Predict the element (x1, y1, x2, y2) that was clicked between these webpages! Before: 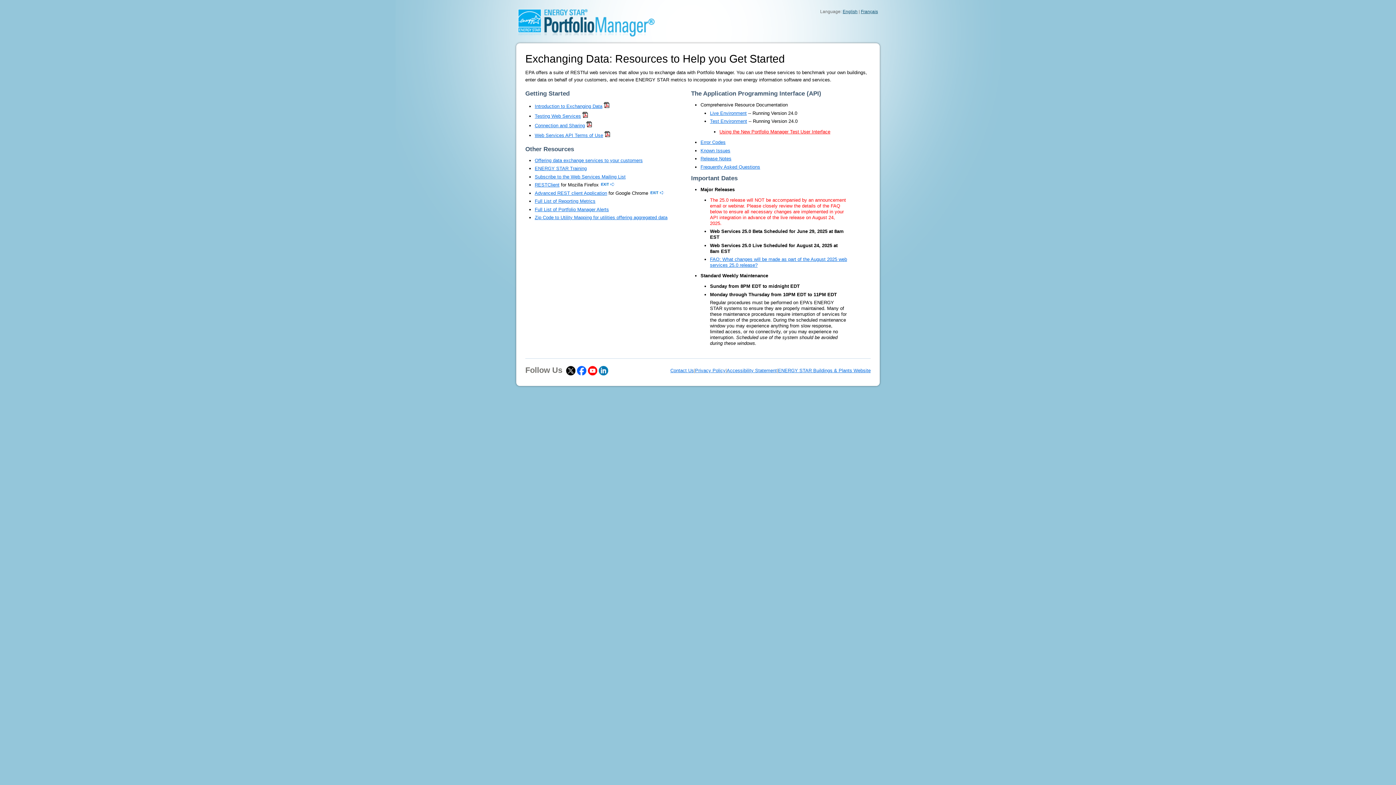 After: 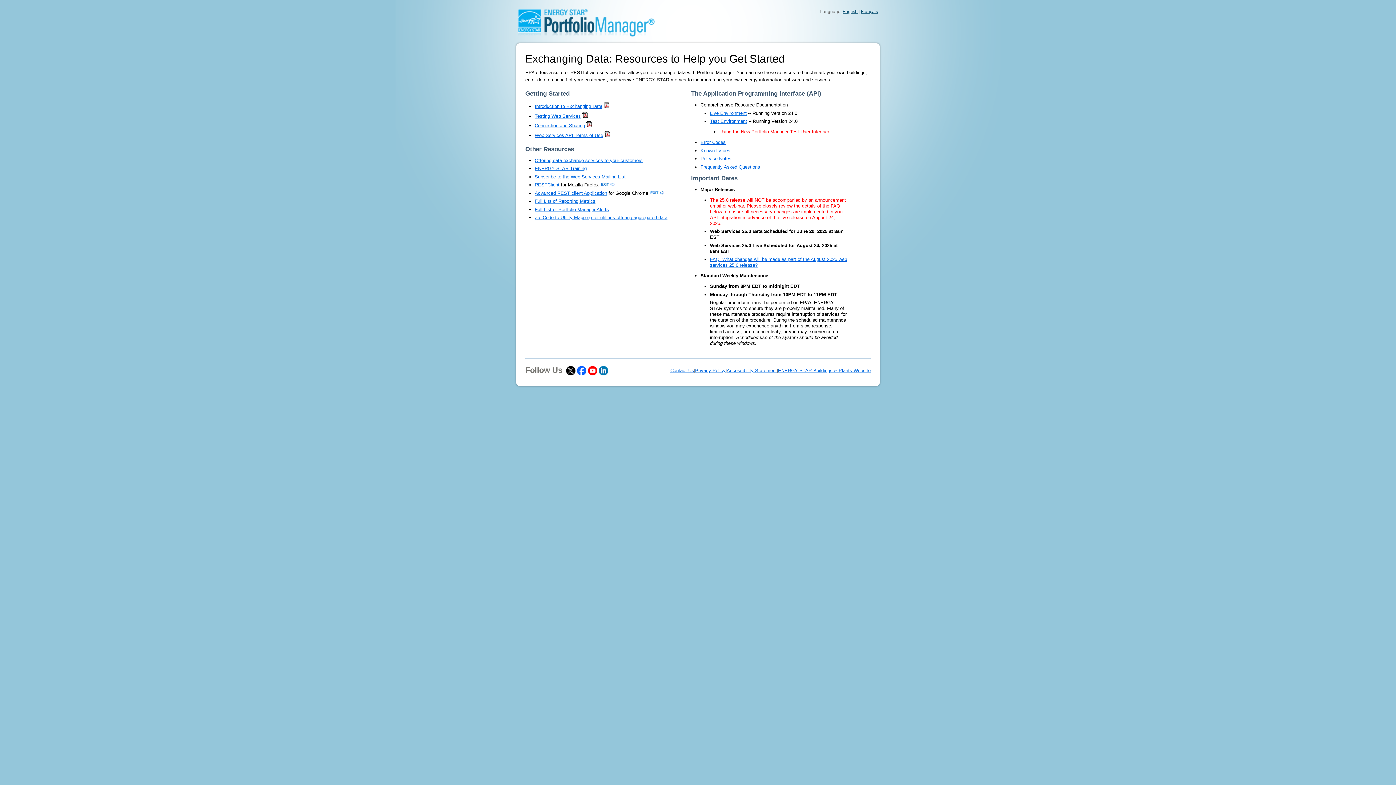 Action: bbox: (778, 367, 870, 373) label: ENERGY STAR Buildings & Plants Website